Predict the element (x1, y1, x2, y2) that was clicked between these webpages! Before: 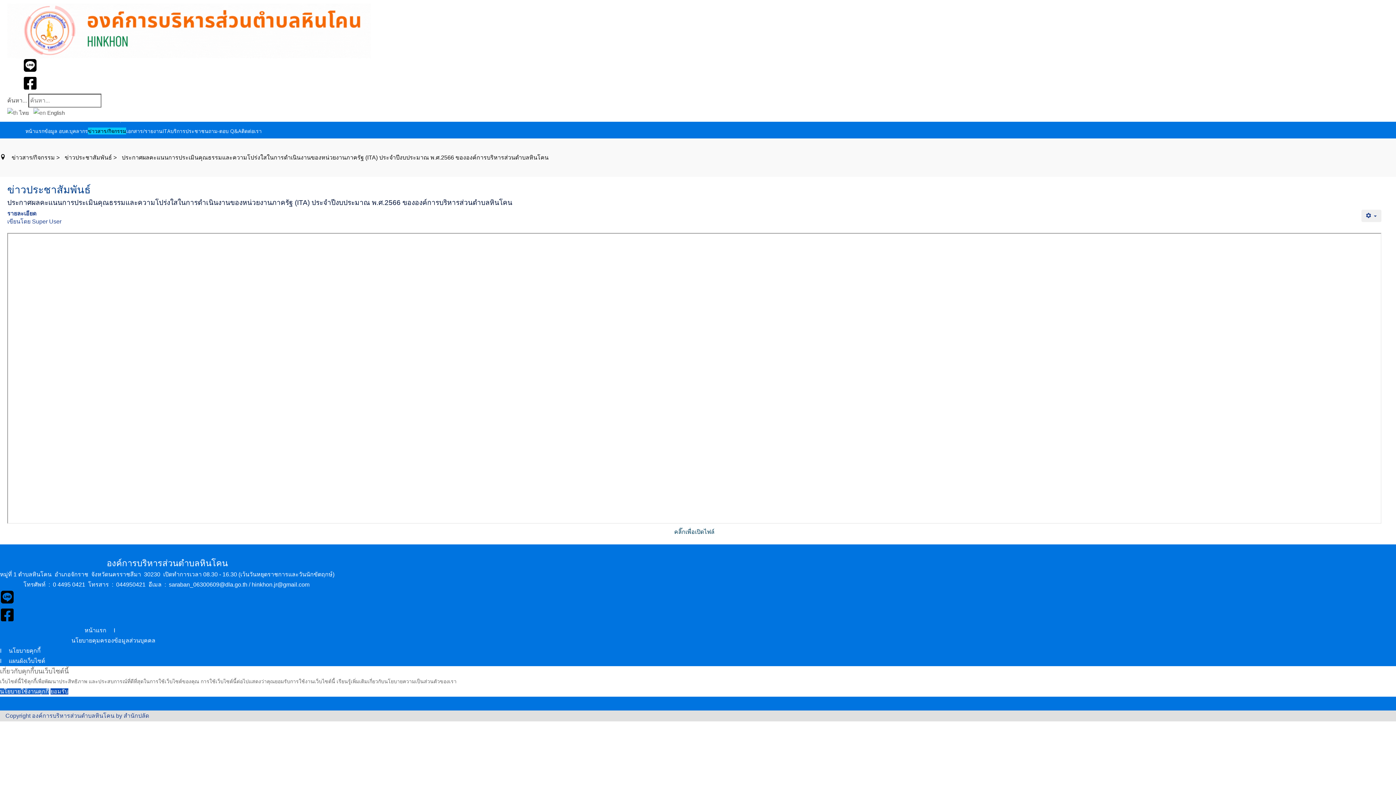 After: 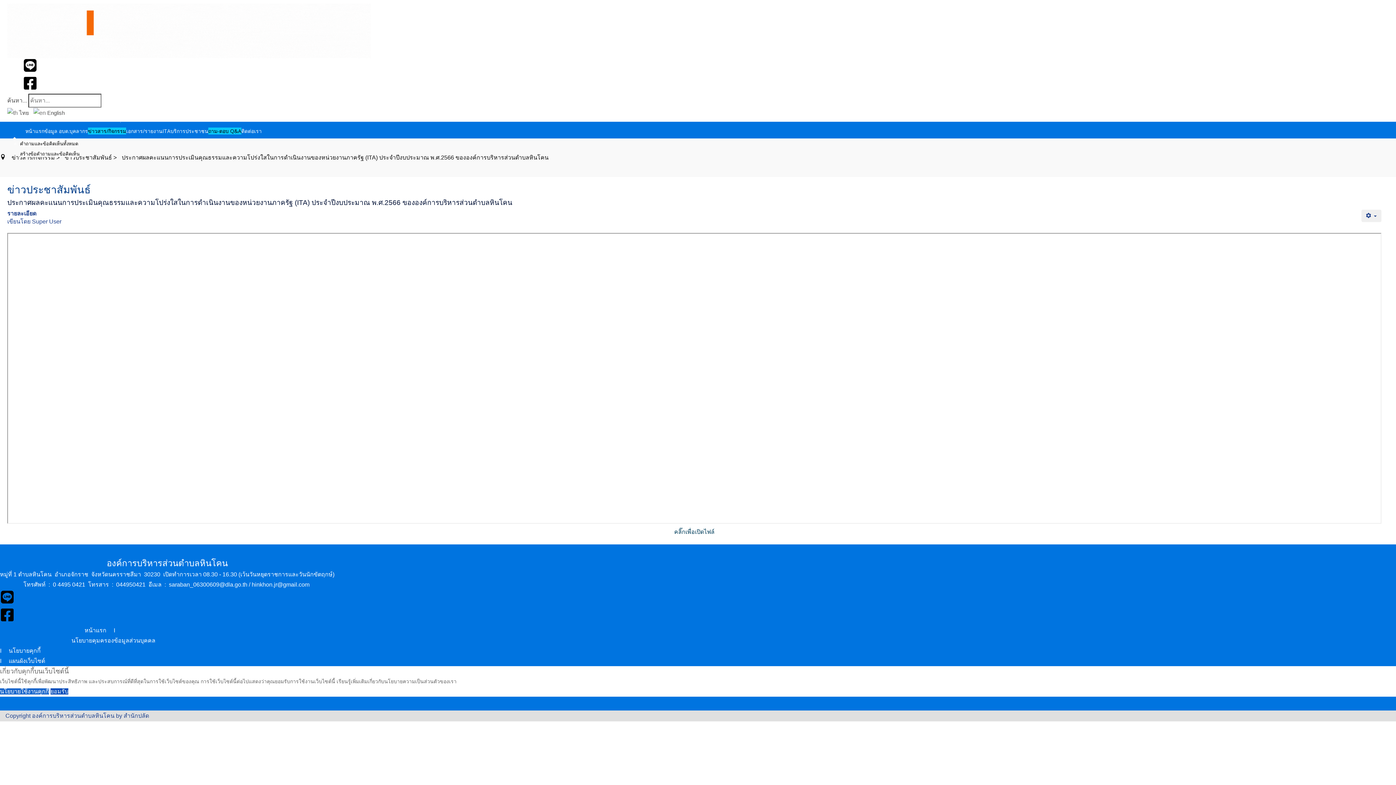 Action: label: ถาม-ตอบ Q&A bbox: (208, 127, 241, 134)